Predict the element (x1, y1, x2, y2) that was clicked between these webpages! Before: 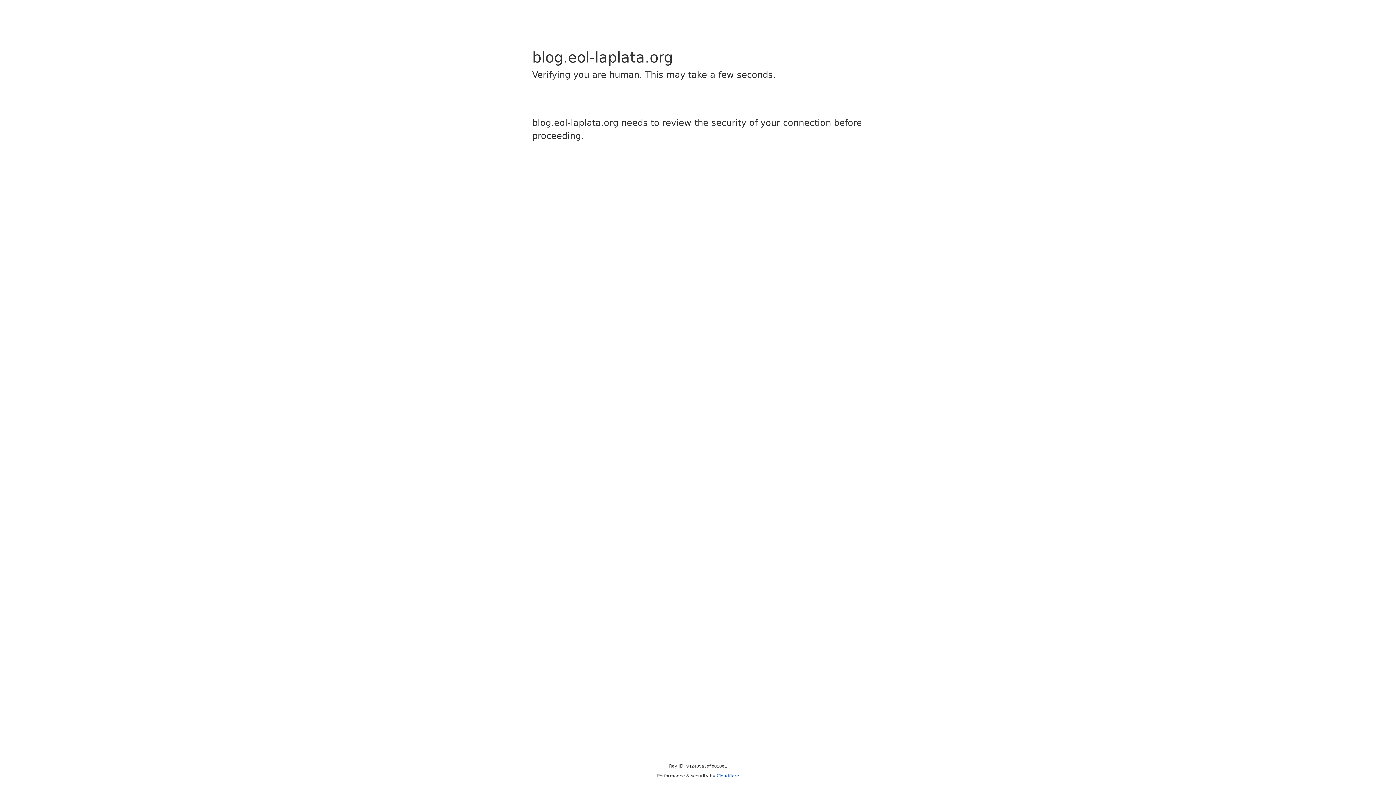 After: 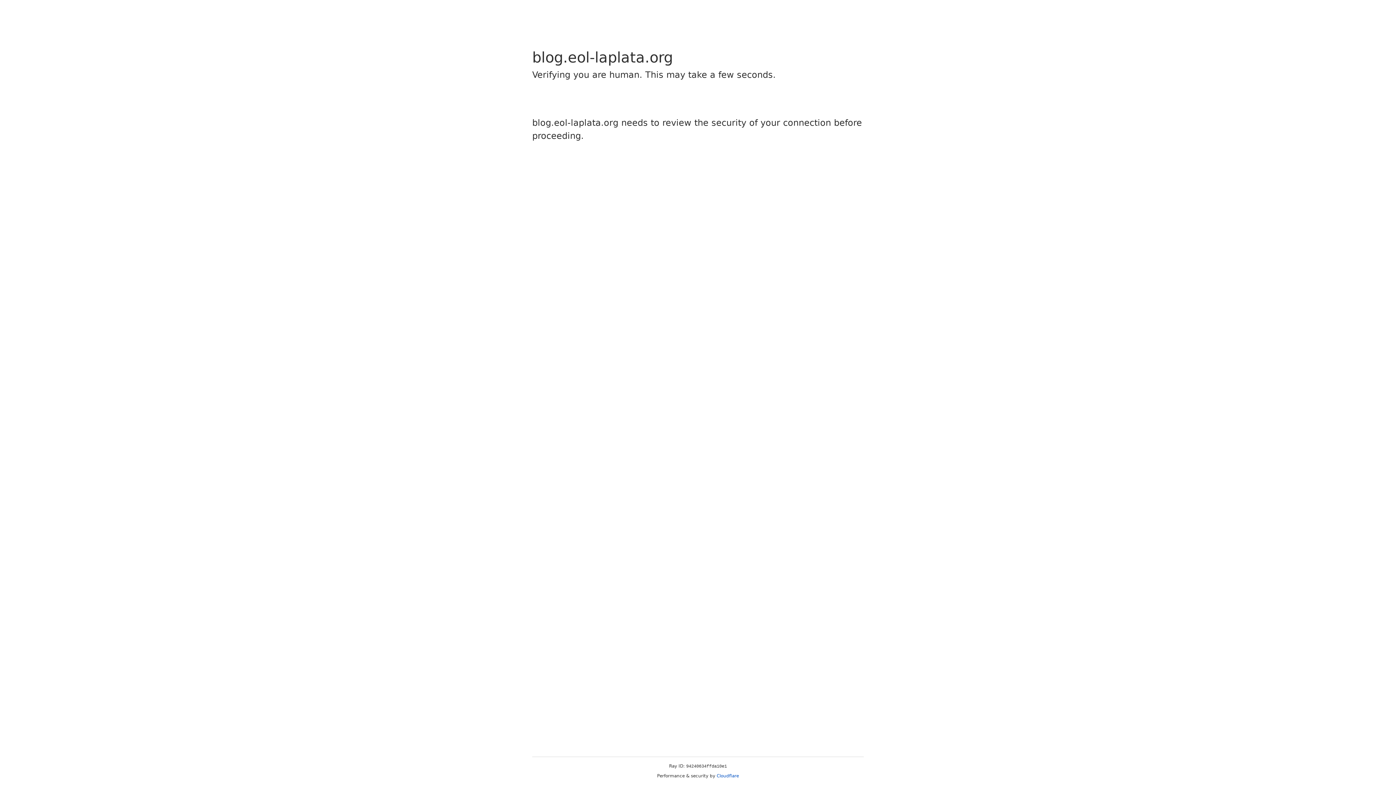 Action: label: Cloudflare bbox: (716, 773, 739, 778)